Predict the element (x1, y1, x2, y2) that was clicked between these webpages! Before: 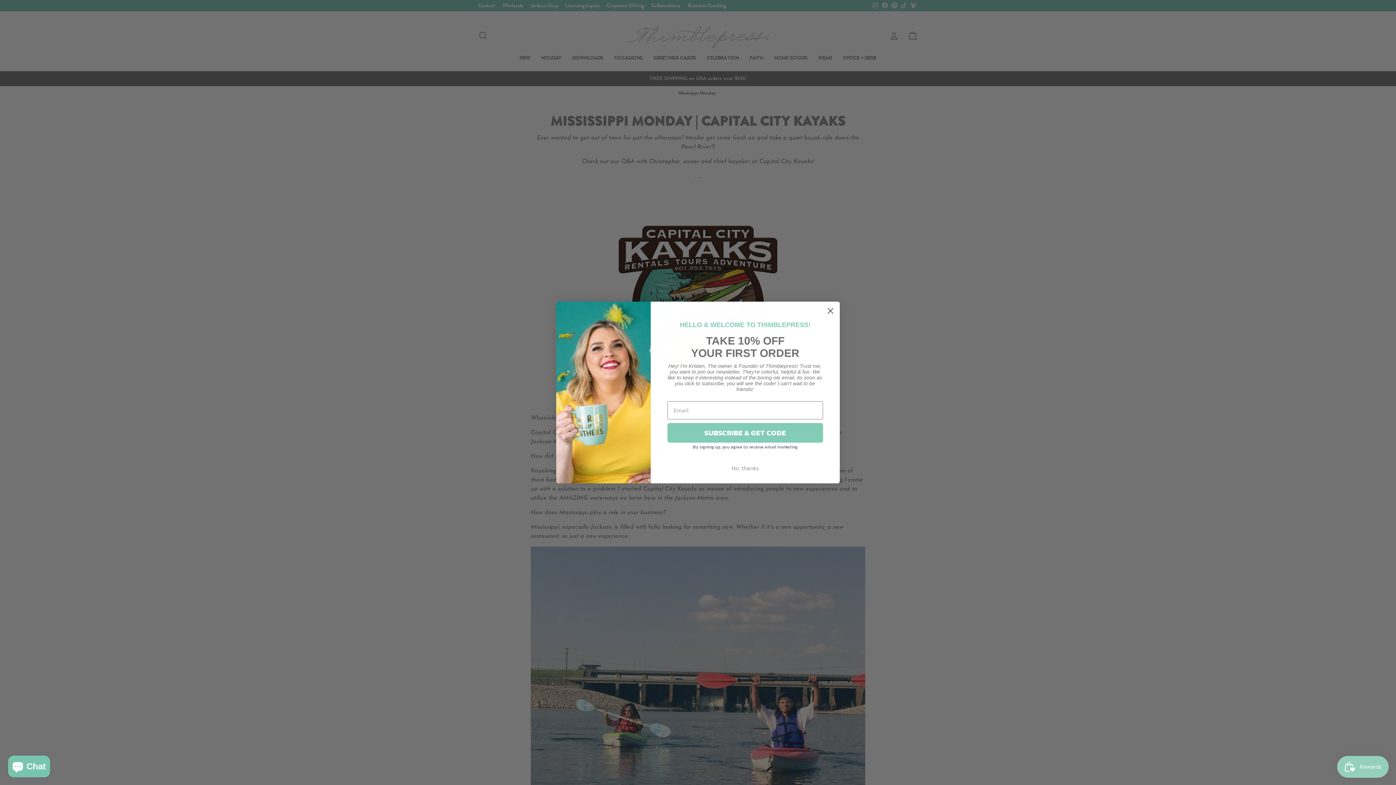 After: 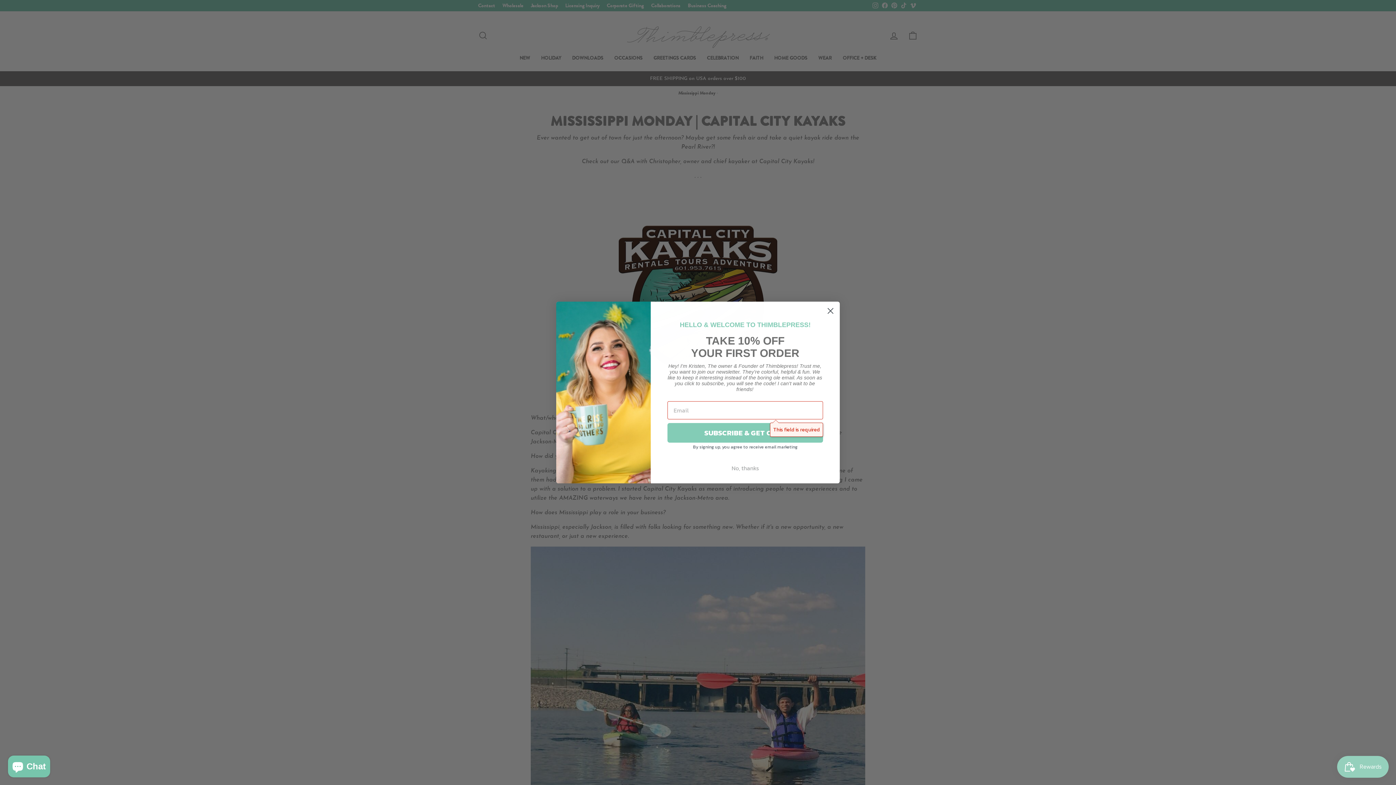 Action: bbox: (667, 423, 823, 442) label: SUBSCRIBE & GET CODE